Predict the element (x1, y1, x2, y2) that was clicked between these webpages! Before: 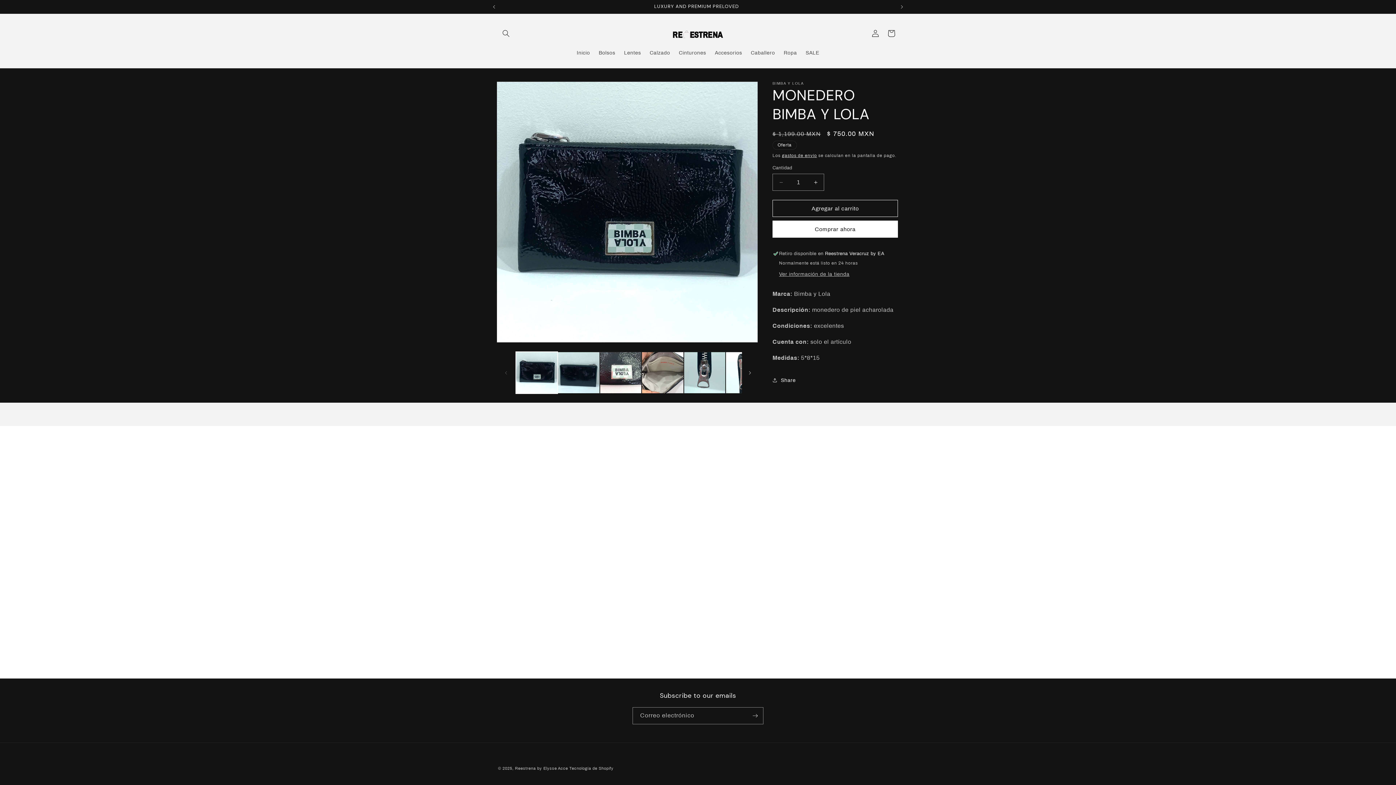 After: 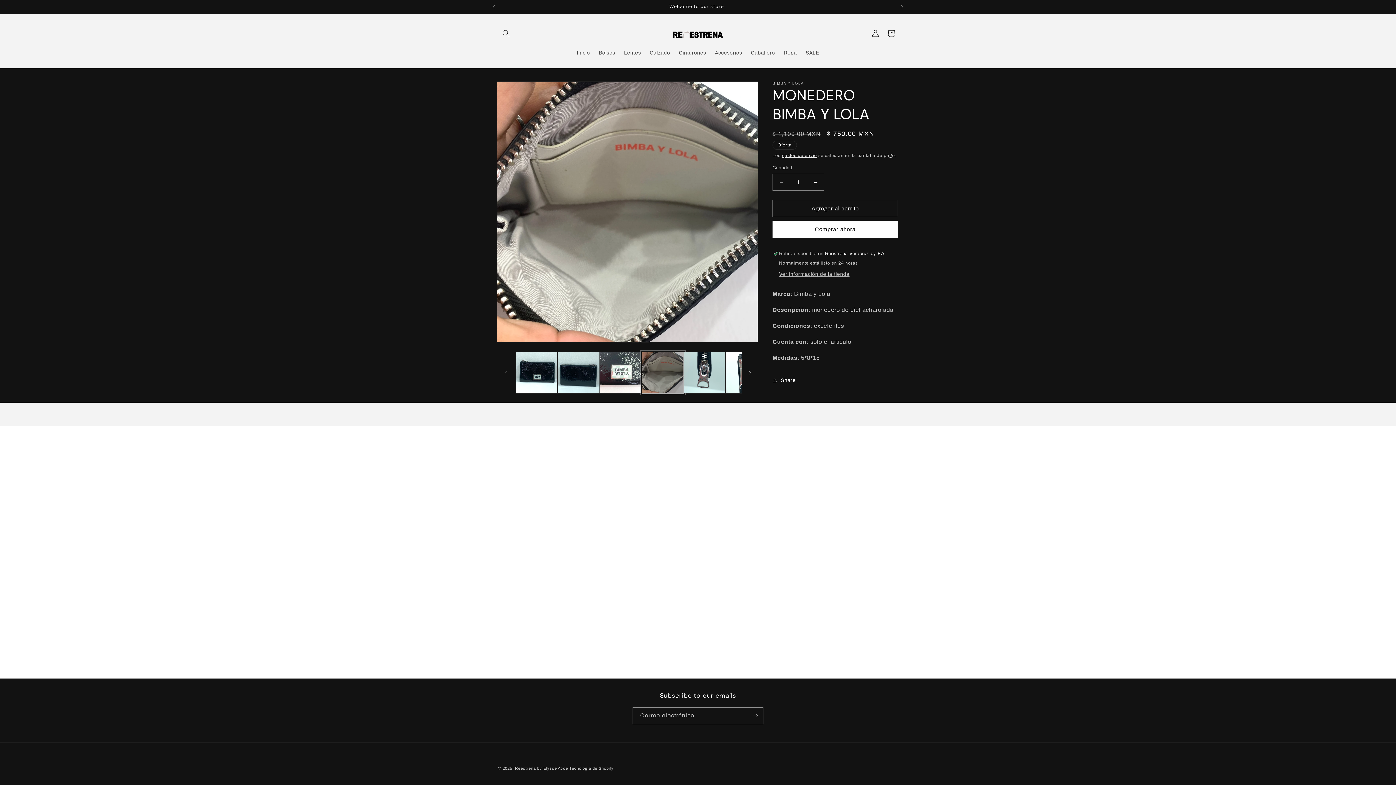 Action: label: Cargar la imagen 4 en la vista de la galería bbox: (641, 352, 683, 393)